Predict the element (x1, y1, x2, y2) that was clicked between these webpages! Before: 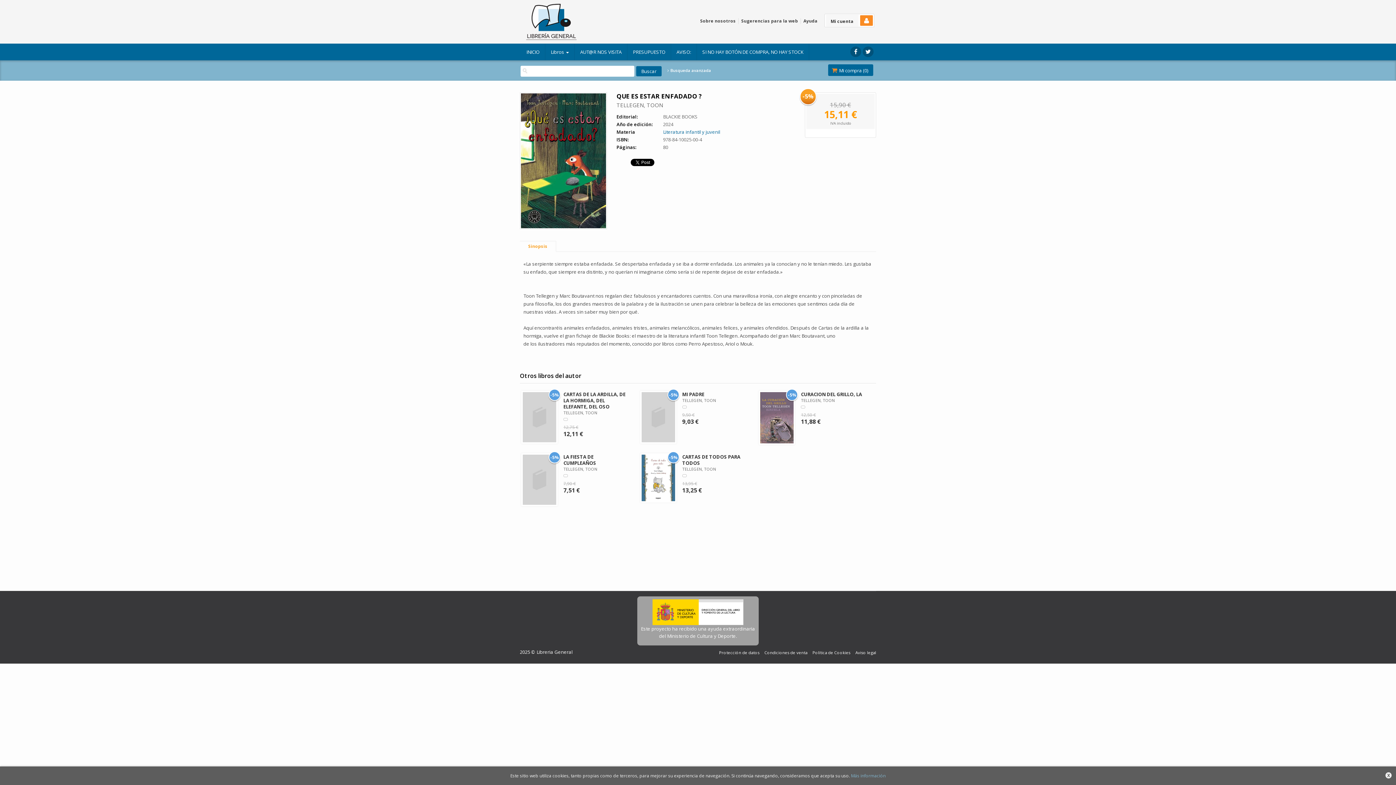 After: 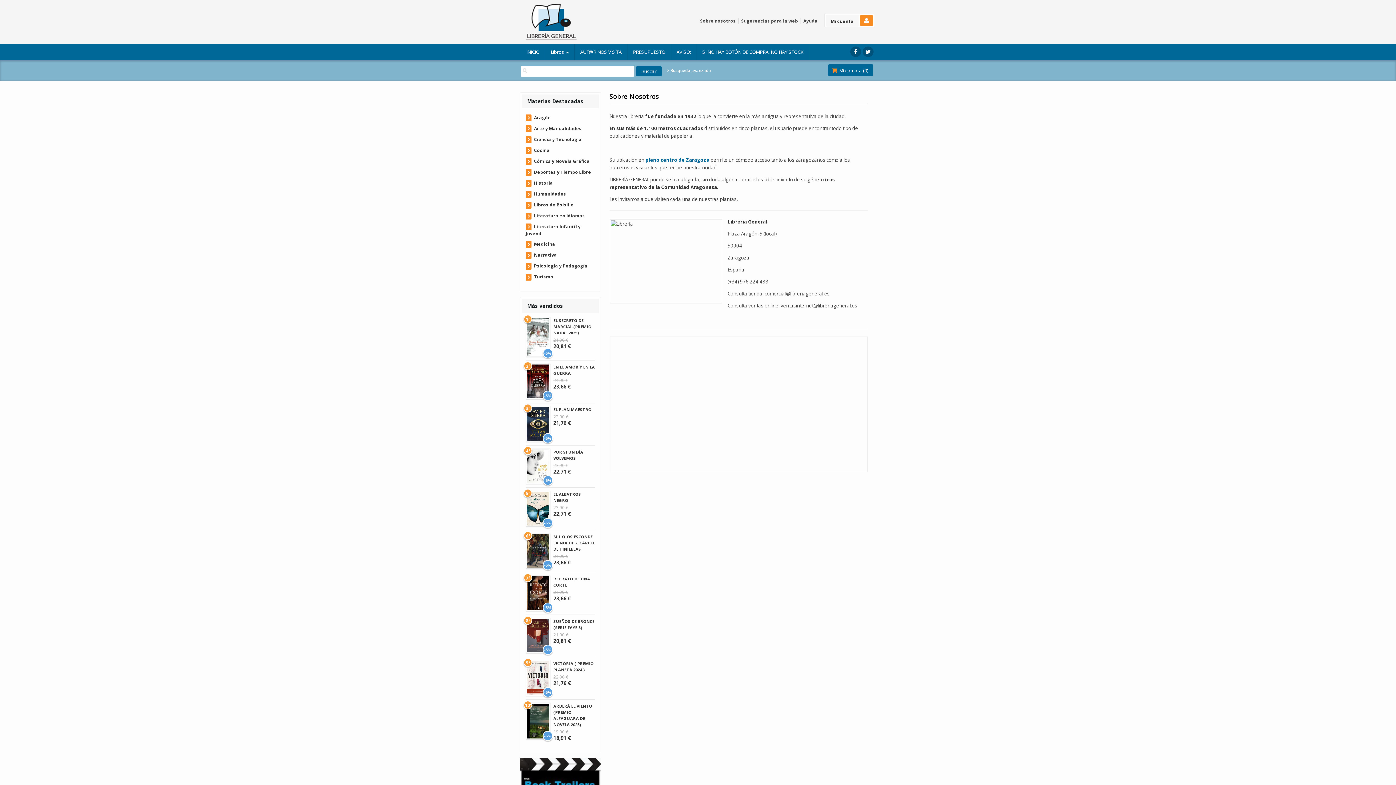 Action: label: Sobre nosotros bbox: (700, 17, 736, 24)